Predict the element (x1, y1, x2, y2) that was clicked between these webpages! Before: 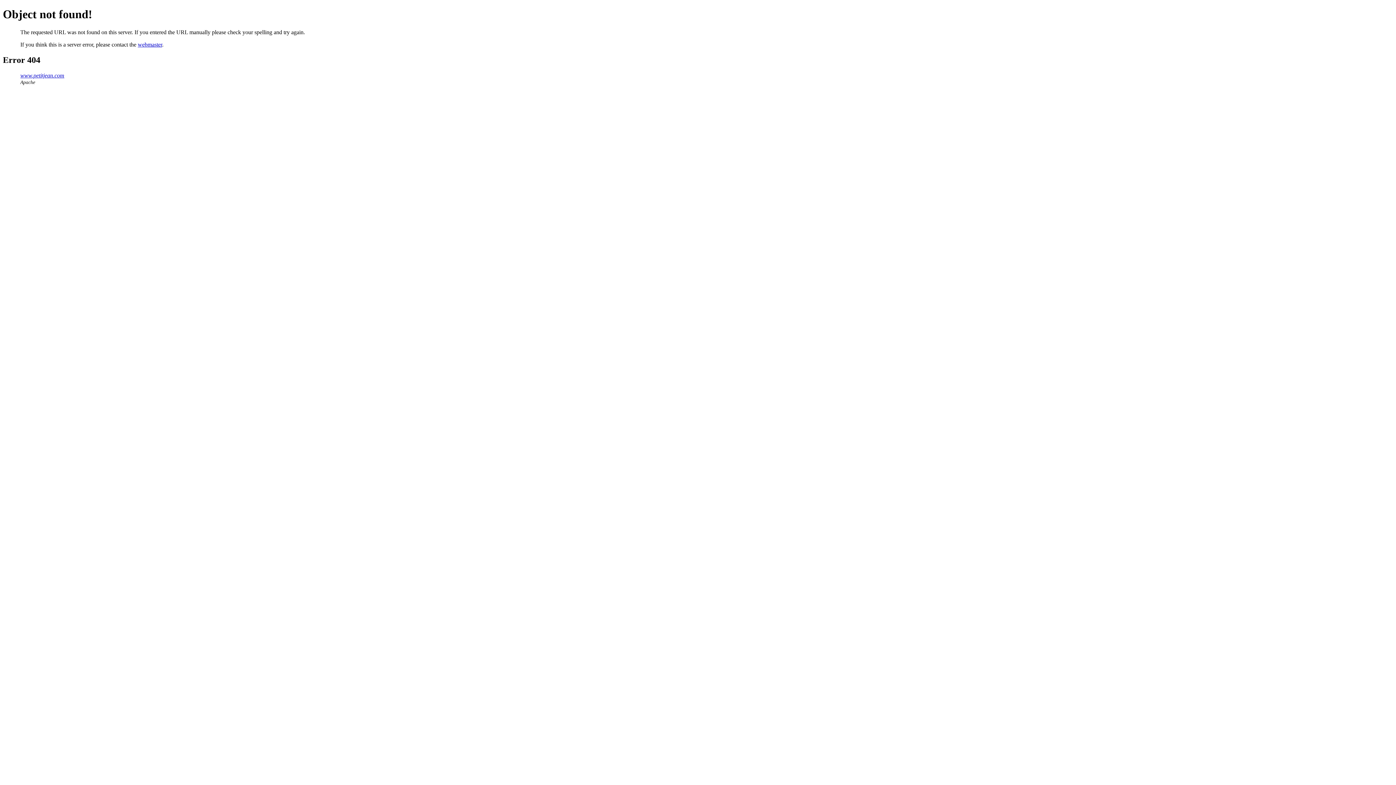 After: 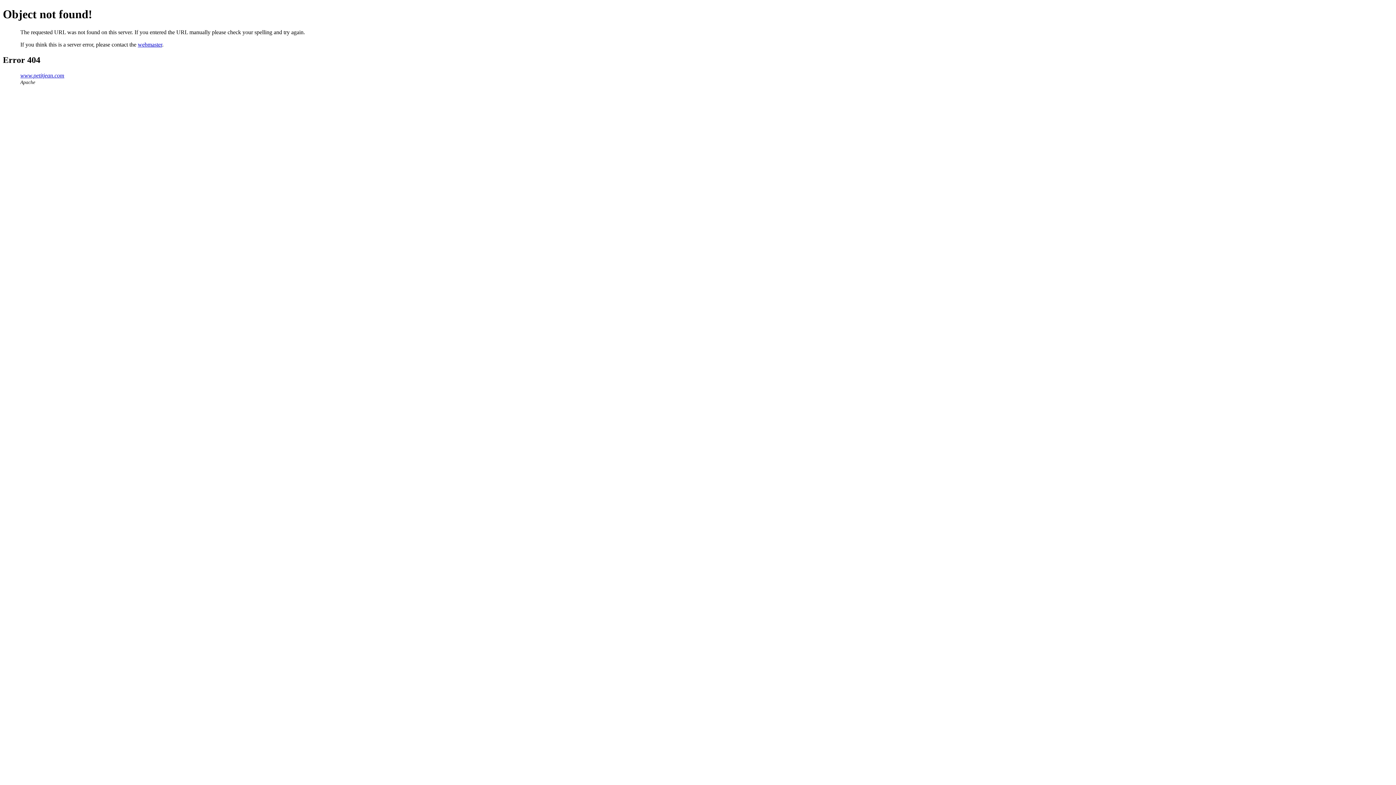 Action: label: webmaster bbox: (137, 41, 162, 47)